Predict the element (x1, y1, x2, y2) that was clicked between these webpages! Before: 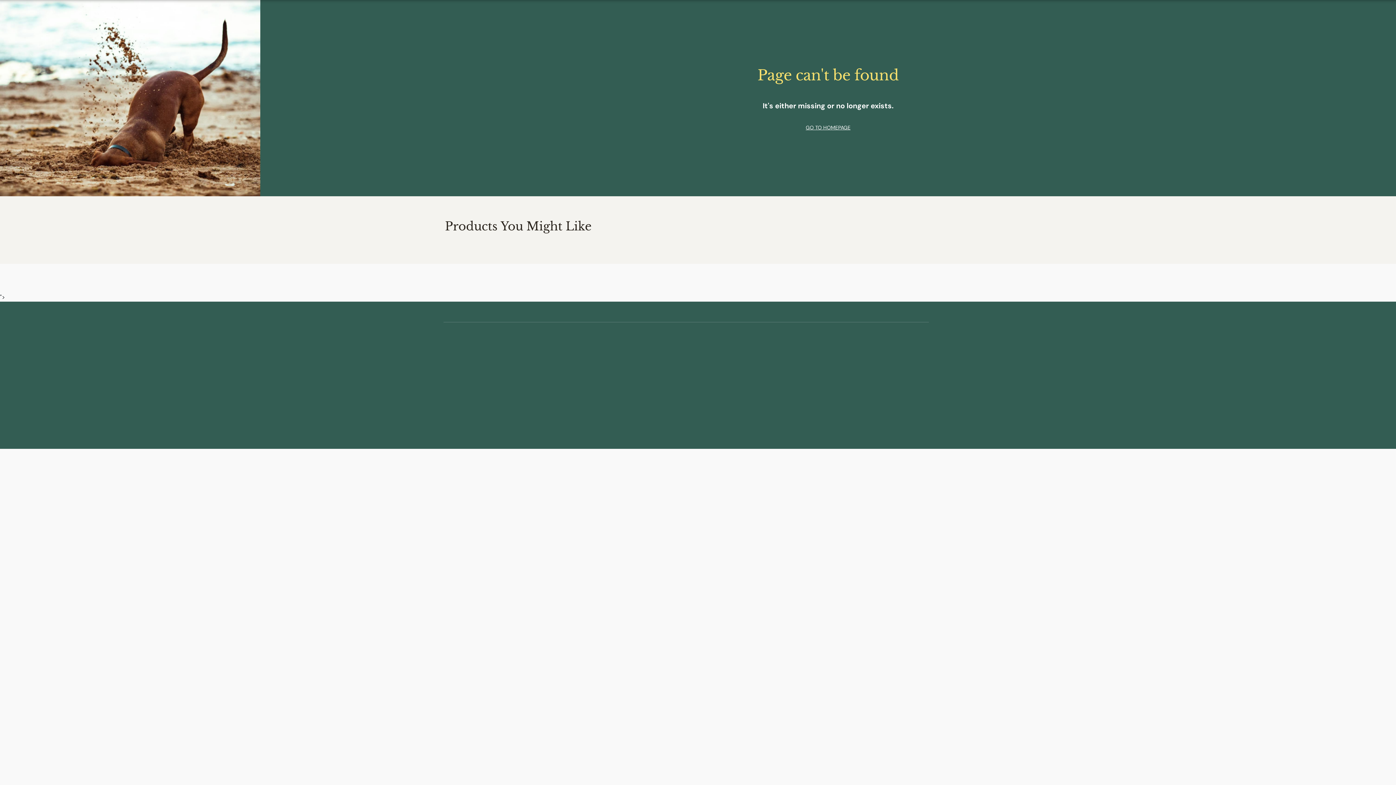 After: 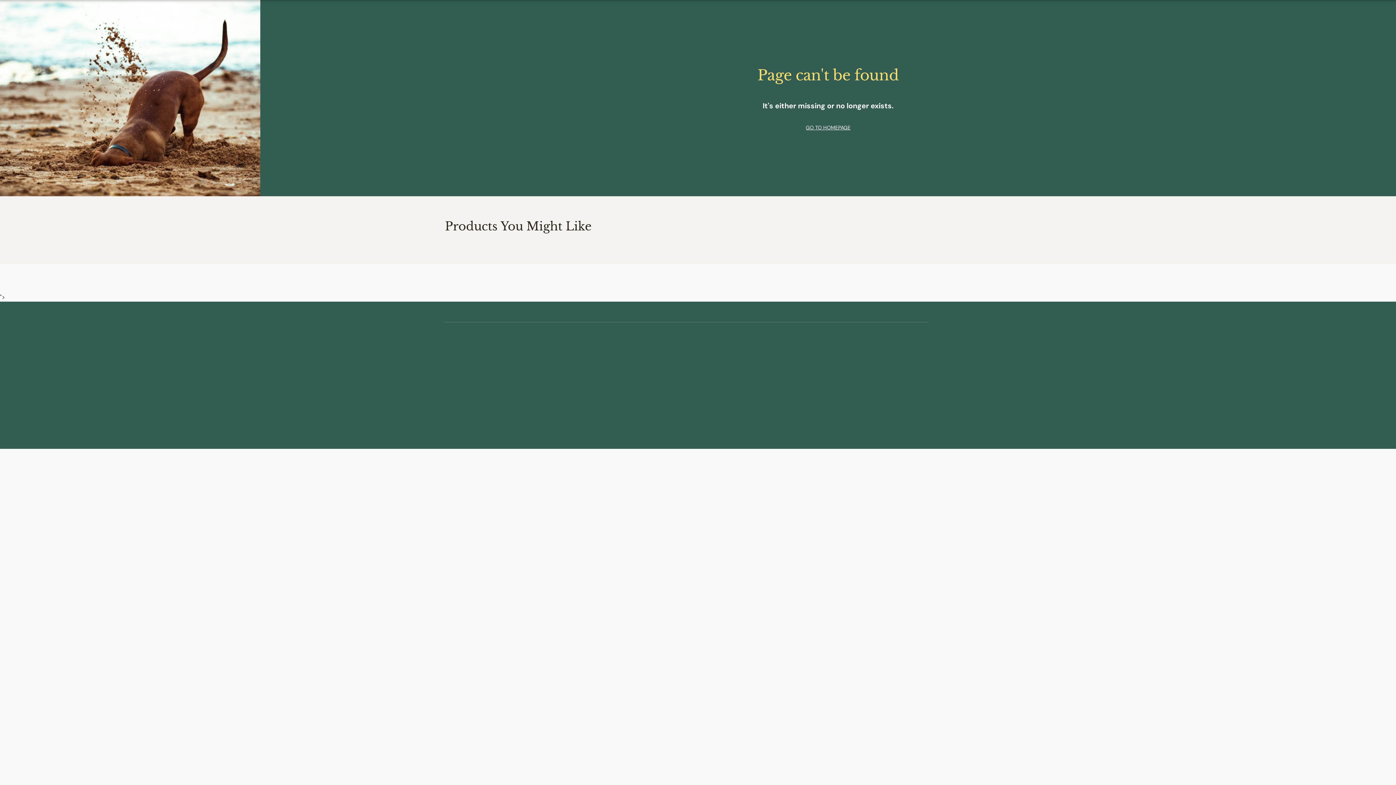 Action: label: Skip to main content bbox: (0, 0, 0, 0)